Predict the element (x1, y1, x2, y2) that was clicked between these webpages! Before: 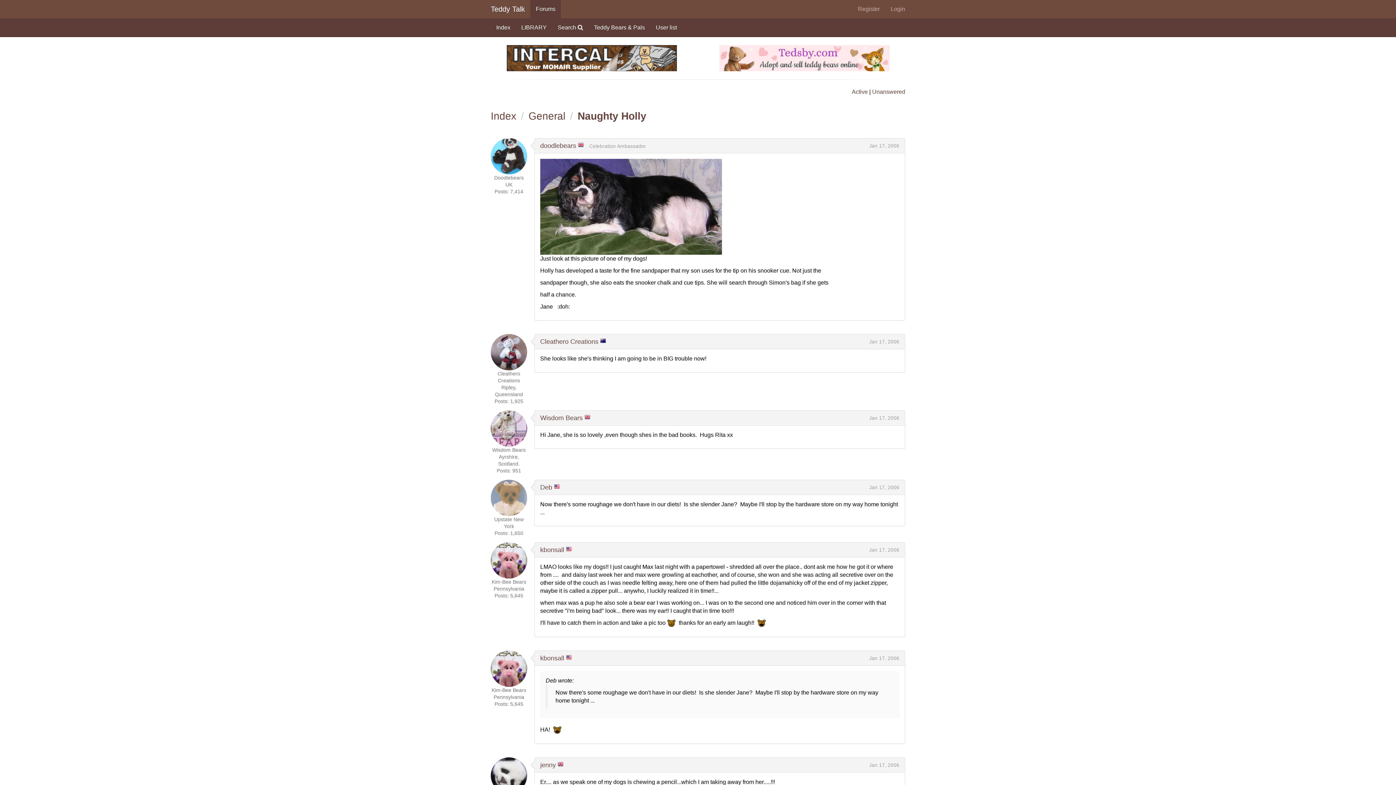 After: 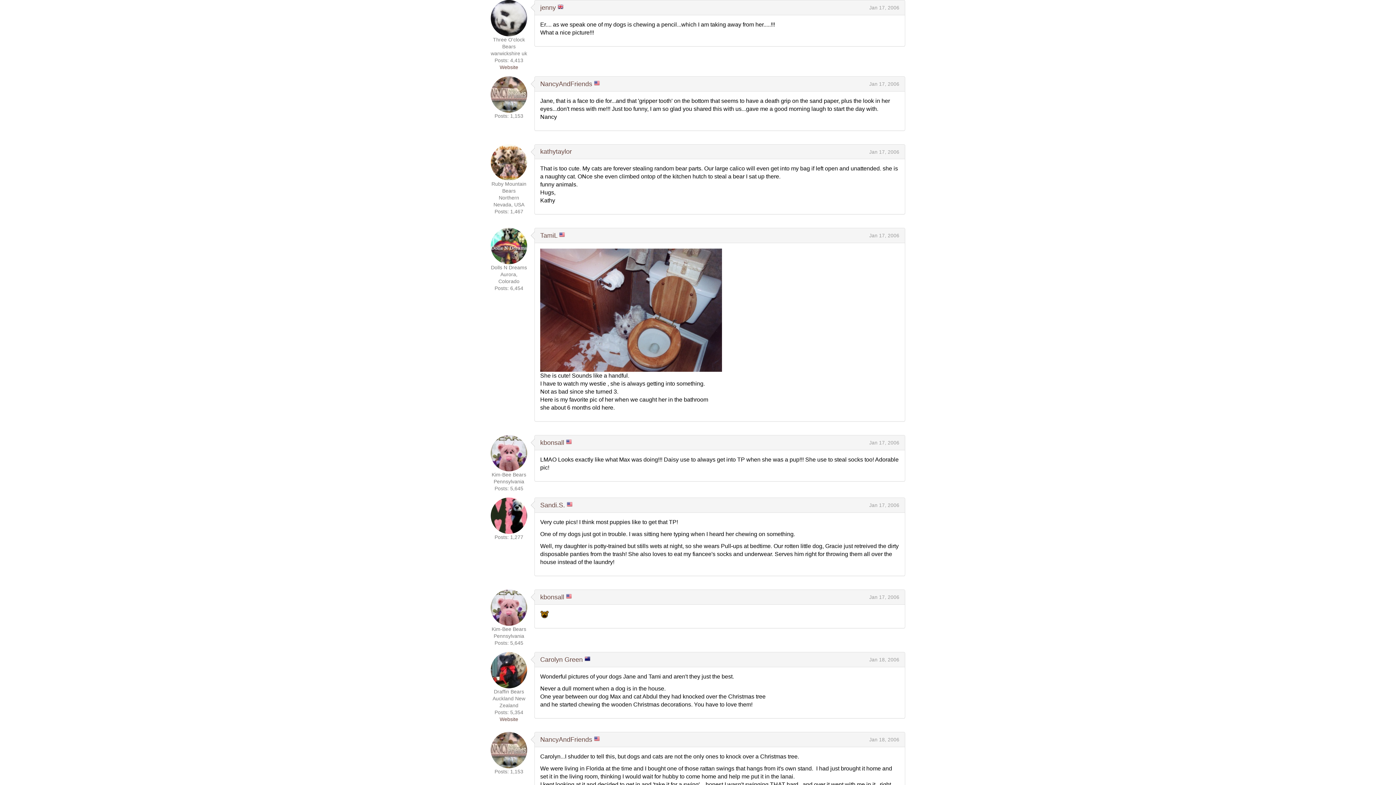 Action: label: Jan 17, 2006 bbox: (869, 762, 899, 768)